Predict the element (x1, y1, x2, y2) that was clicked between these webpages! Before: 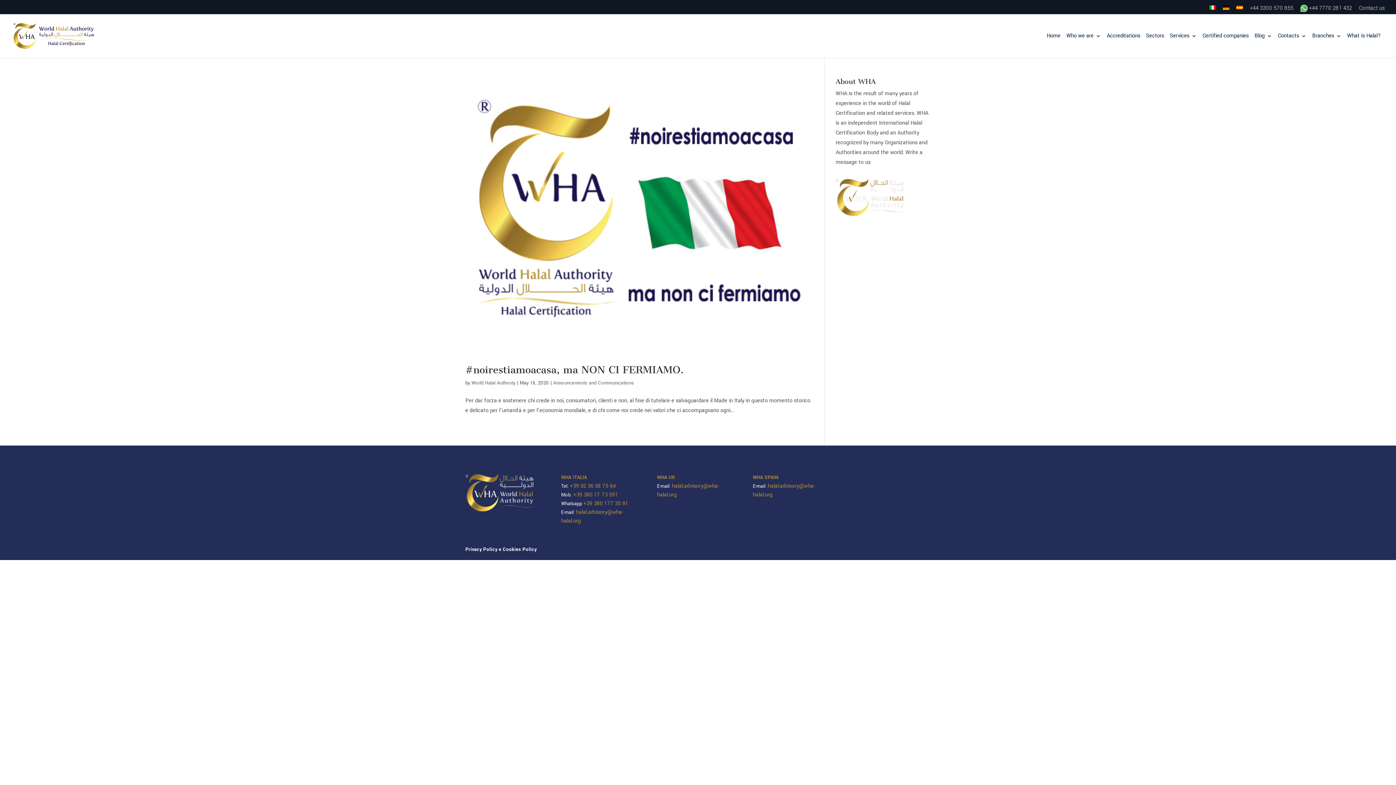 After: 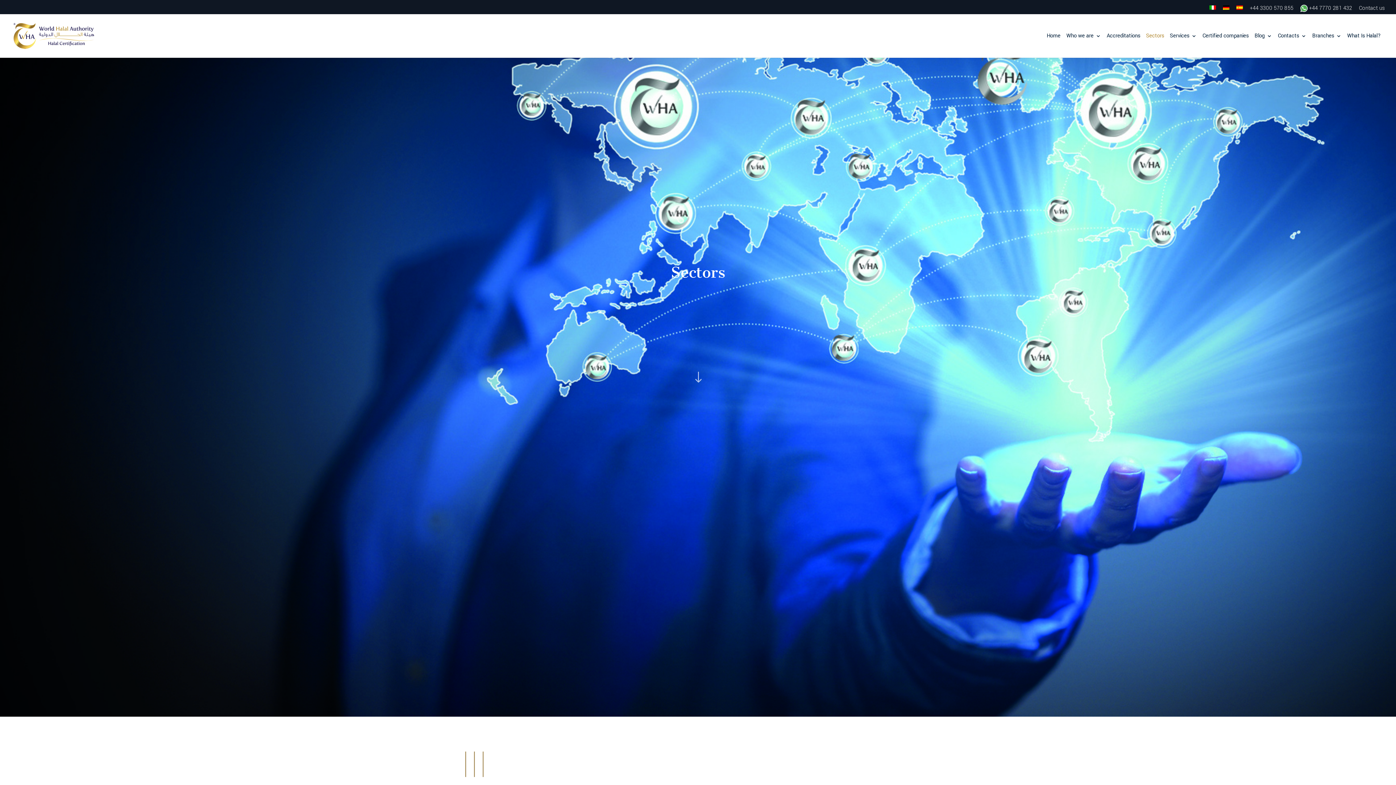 Action: label: Sectors bbox: (1146, 33, 1164, 57)